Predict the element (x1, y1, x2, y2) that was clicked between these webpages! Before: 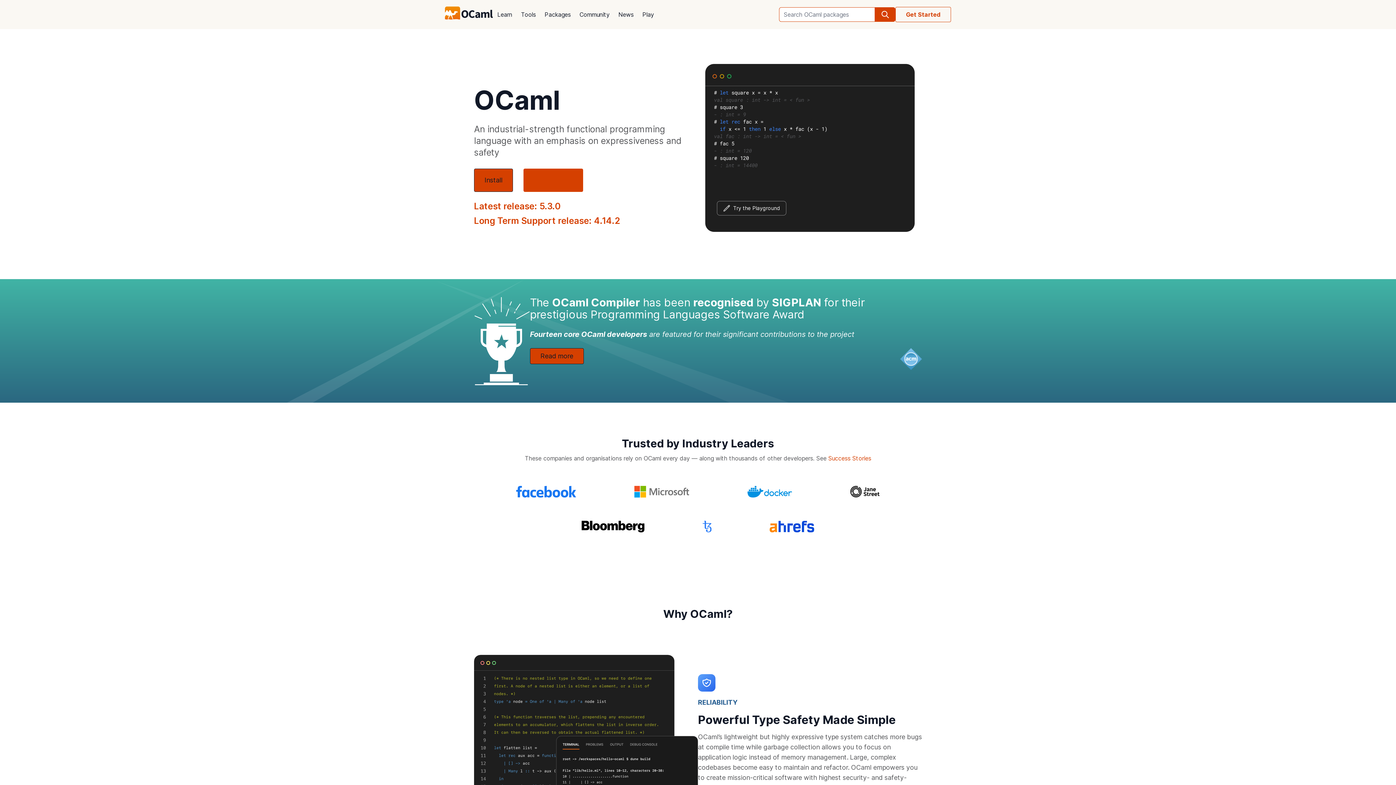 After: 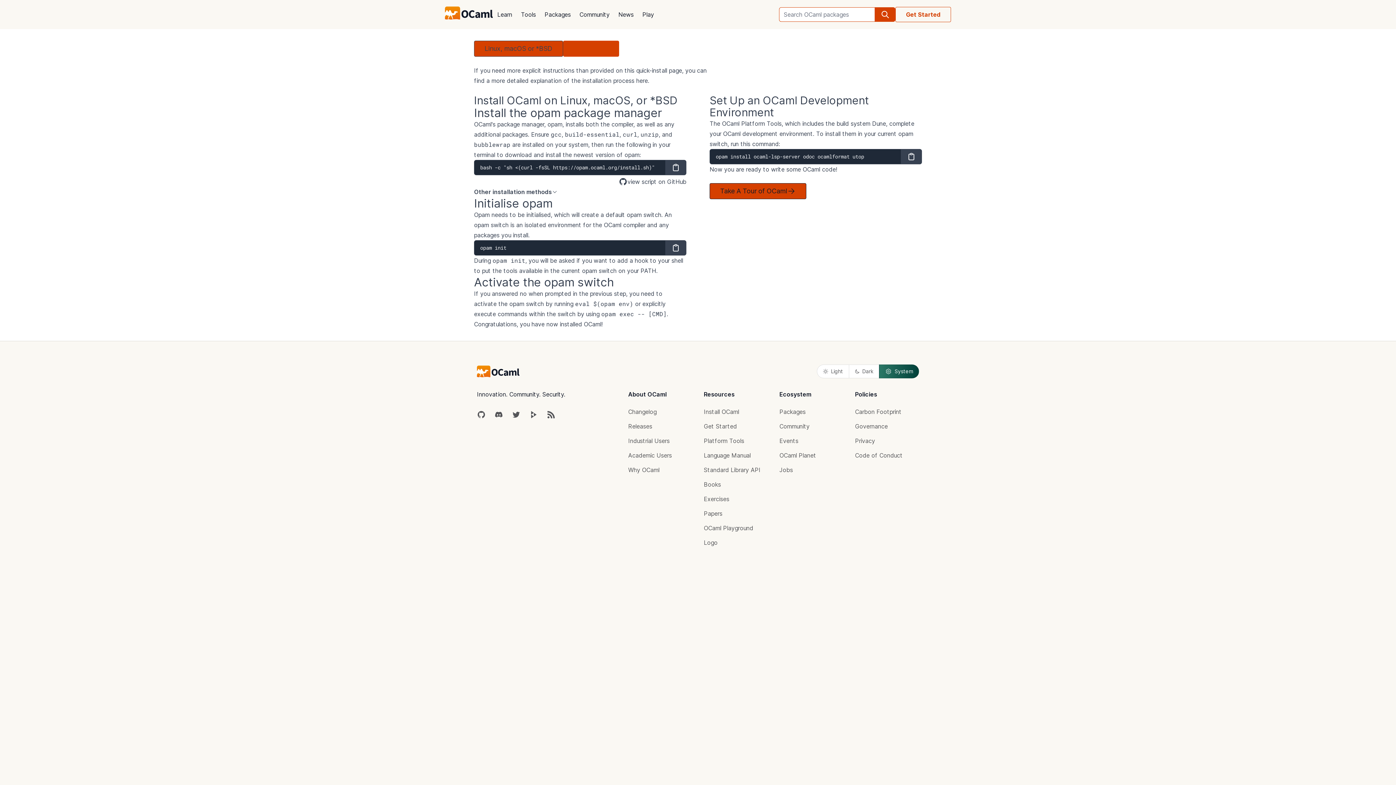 Action: label: Install bbox: (474, 168, 513, 192)